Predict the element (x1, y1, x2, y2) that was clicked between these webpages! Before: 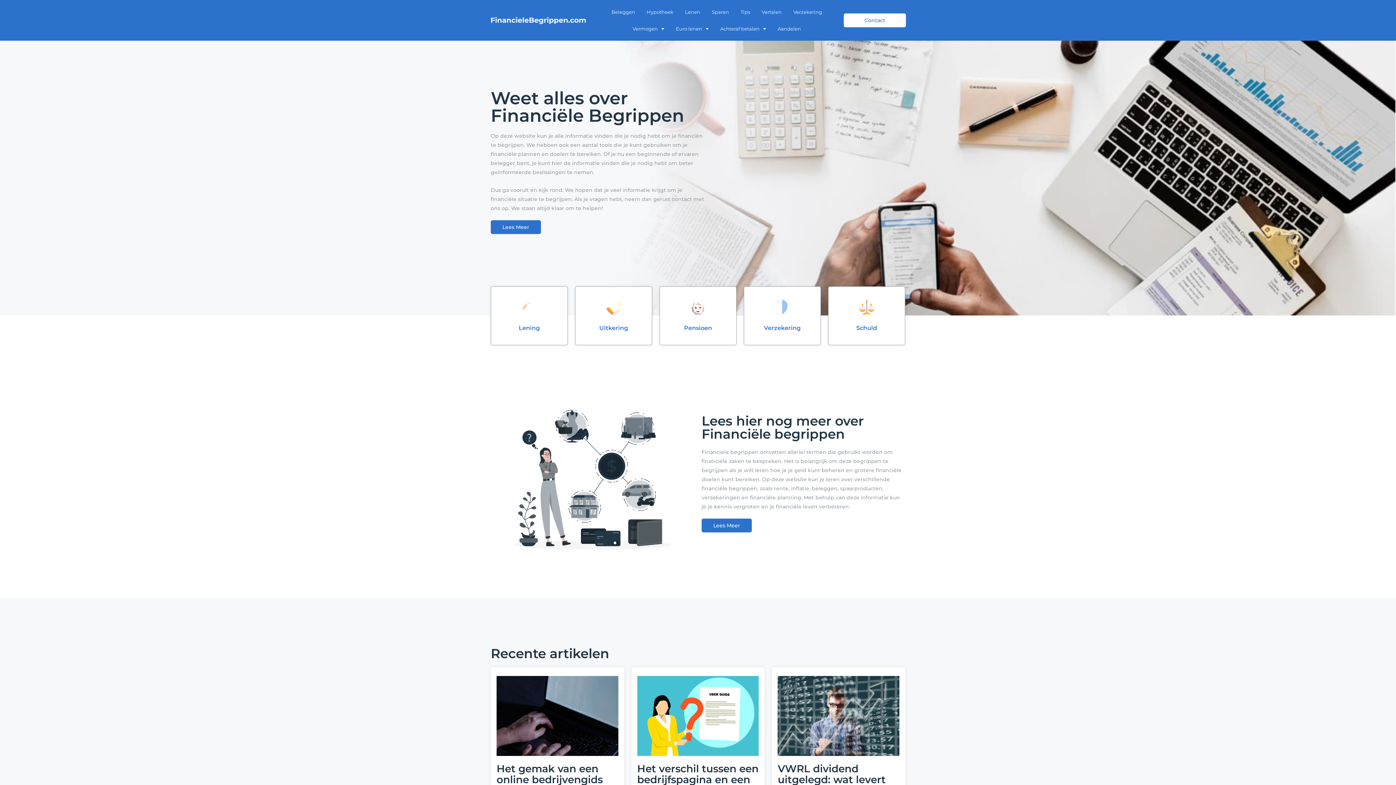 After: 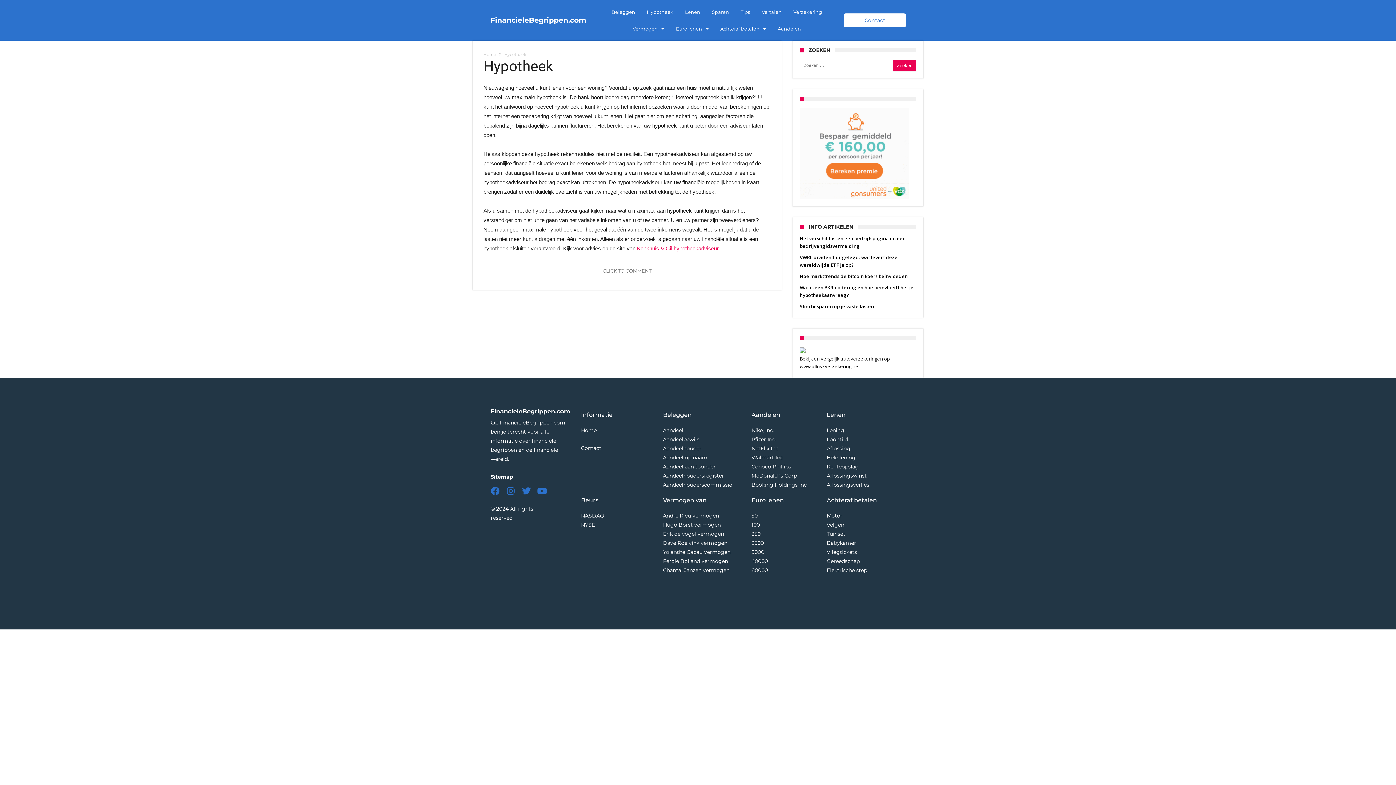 Action: bbox: (641, 3, 679, 20) label: Hypotheek